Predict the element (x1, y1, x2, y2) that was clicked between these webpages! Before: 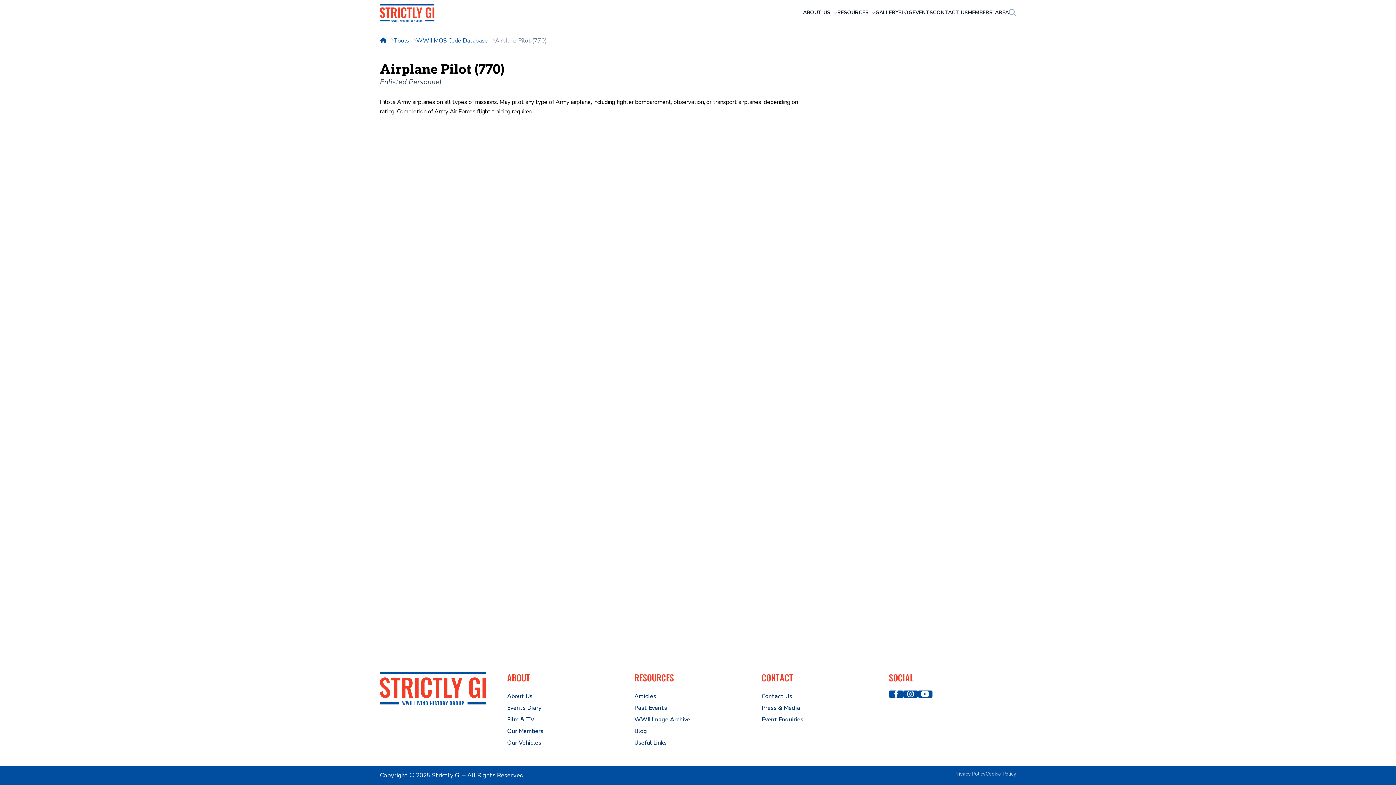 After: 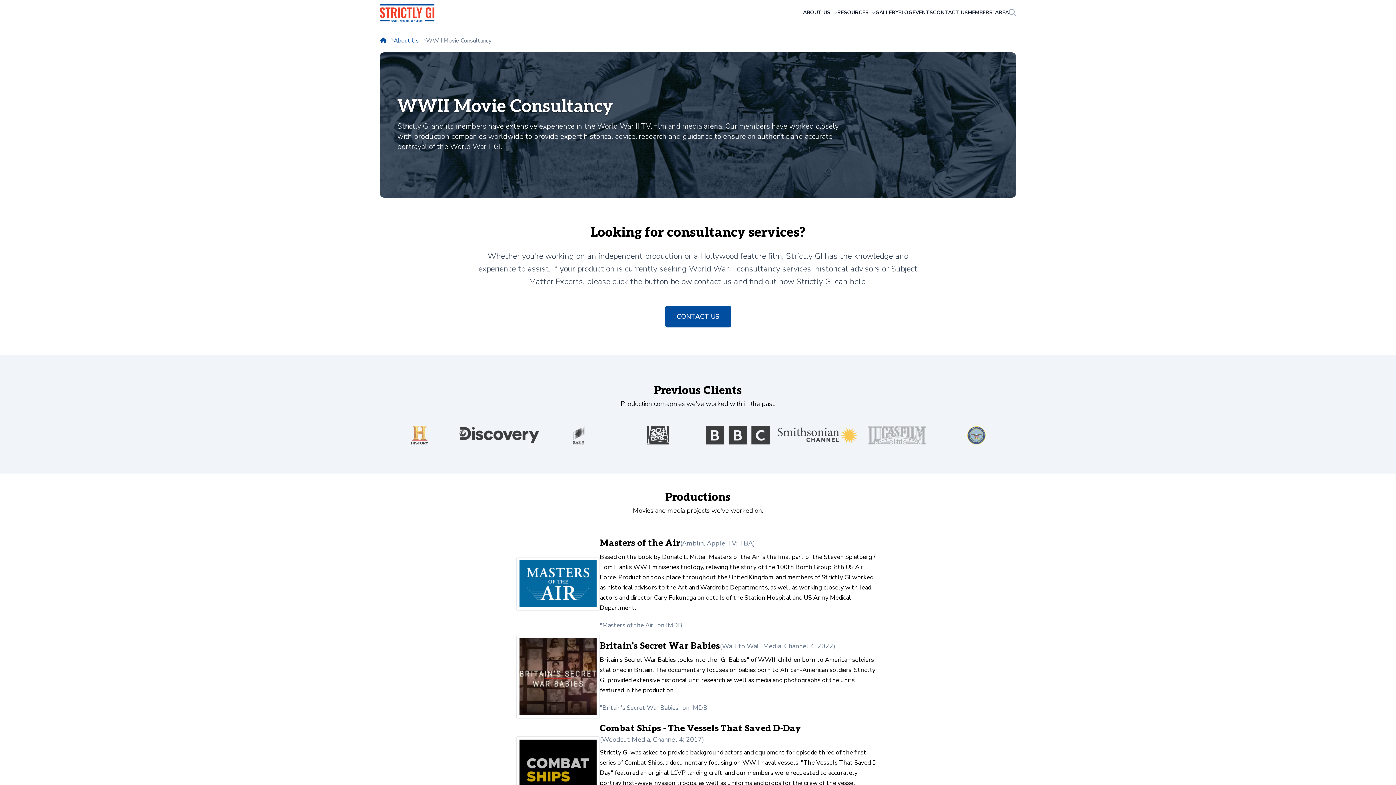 Action: label: Film & TV bbox: (507, 716, 534, 724)